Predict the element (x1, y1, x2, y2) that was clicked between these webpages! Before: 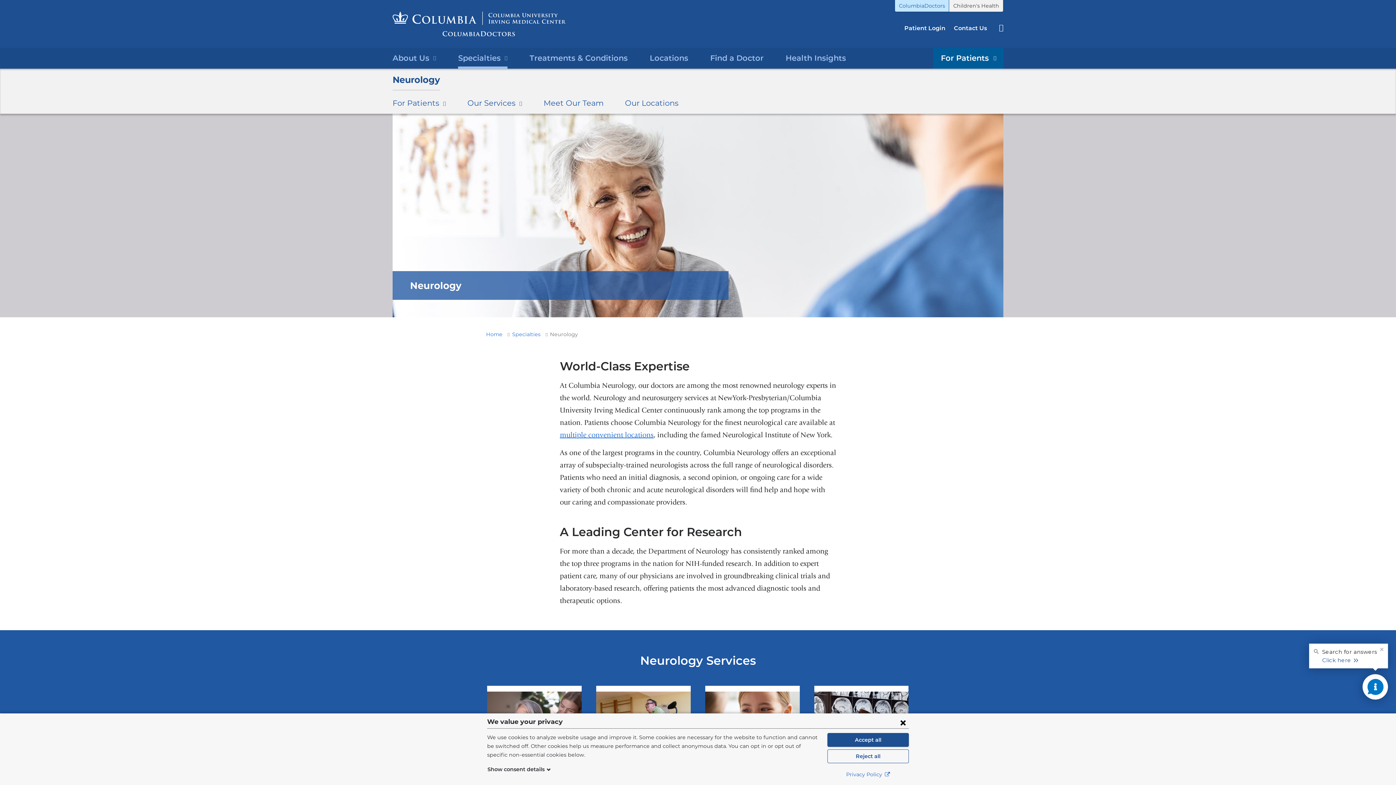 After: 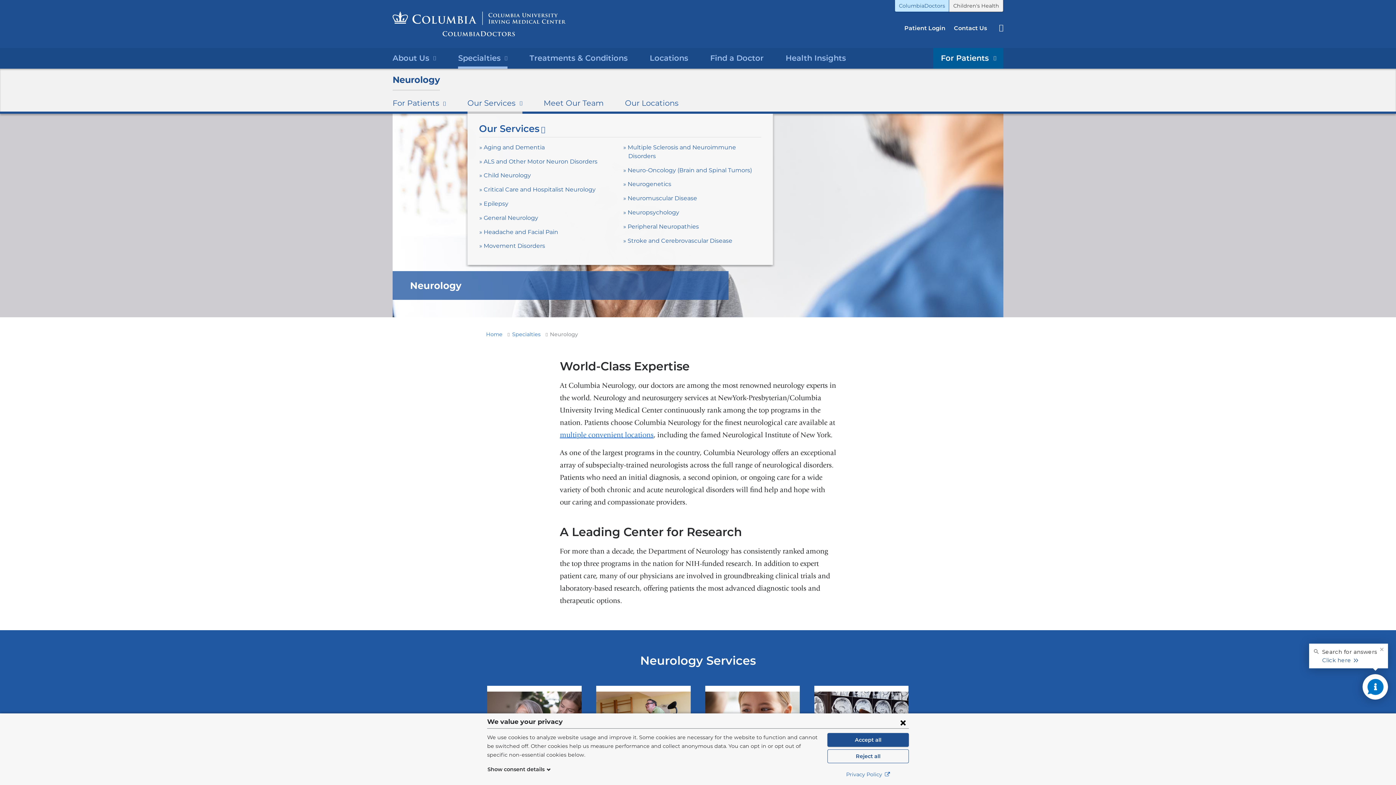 Action: label: Our Services bbox: (467, 93, 522, 113)